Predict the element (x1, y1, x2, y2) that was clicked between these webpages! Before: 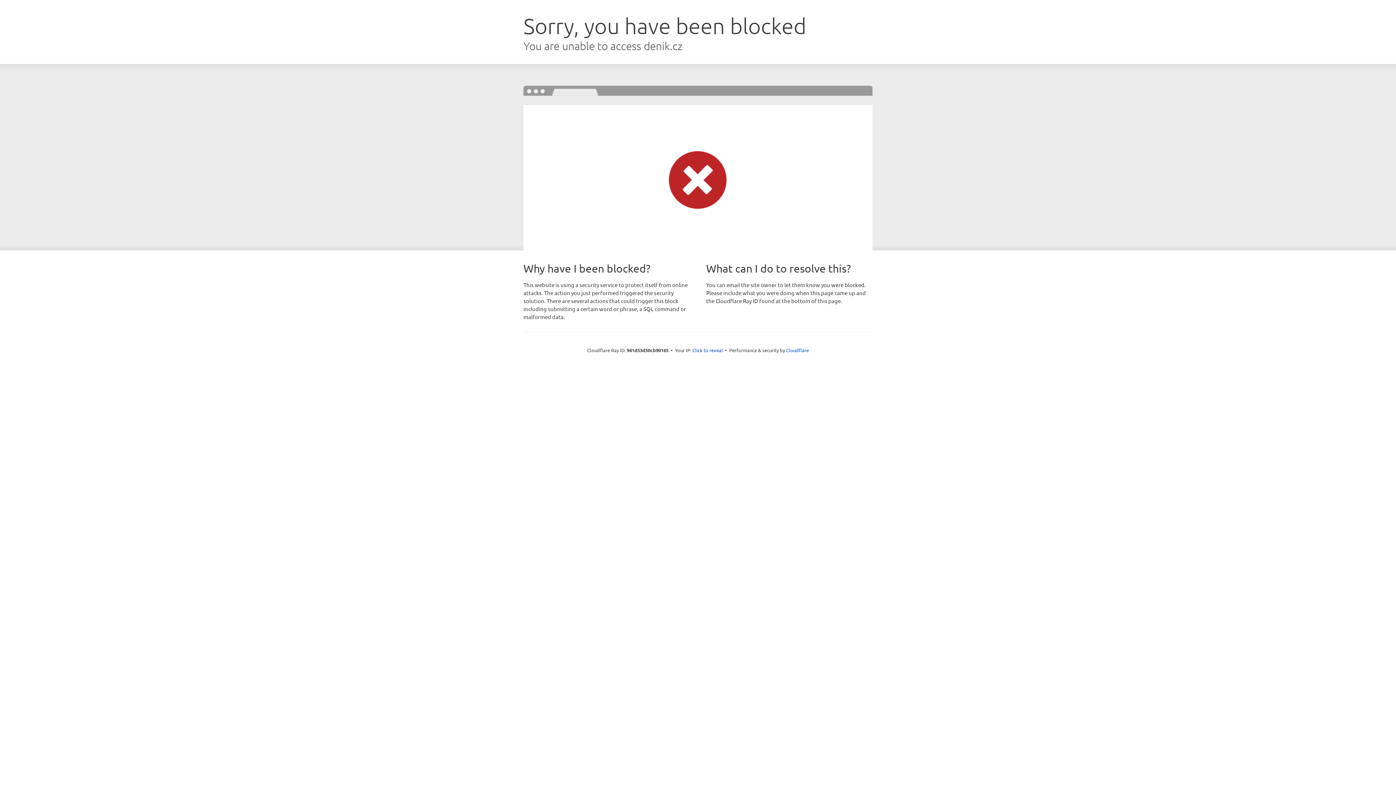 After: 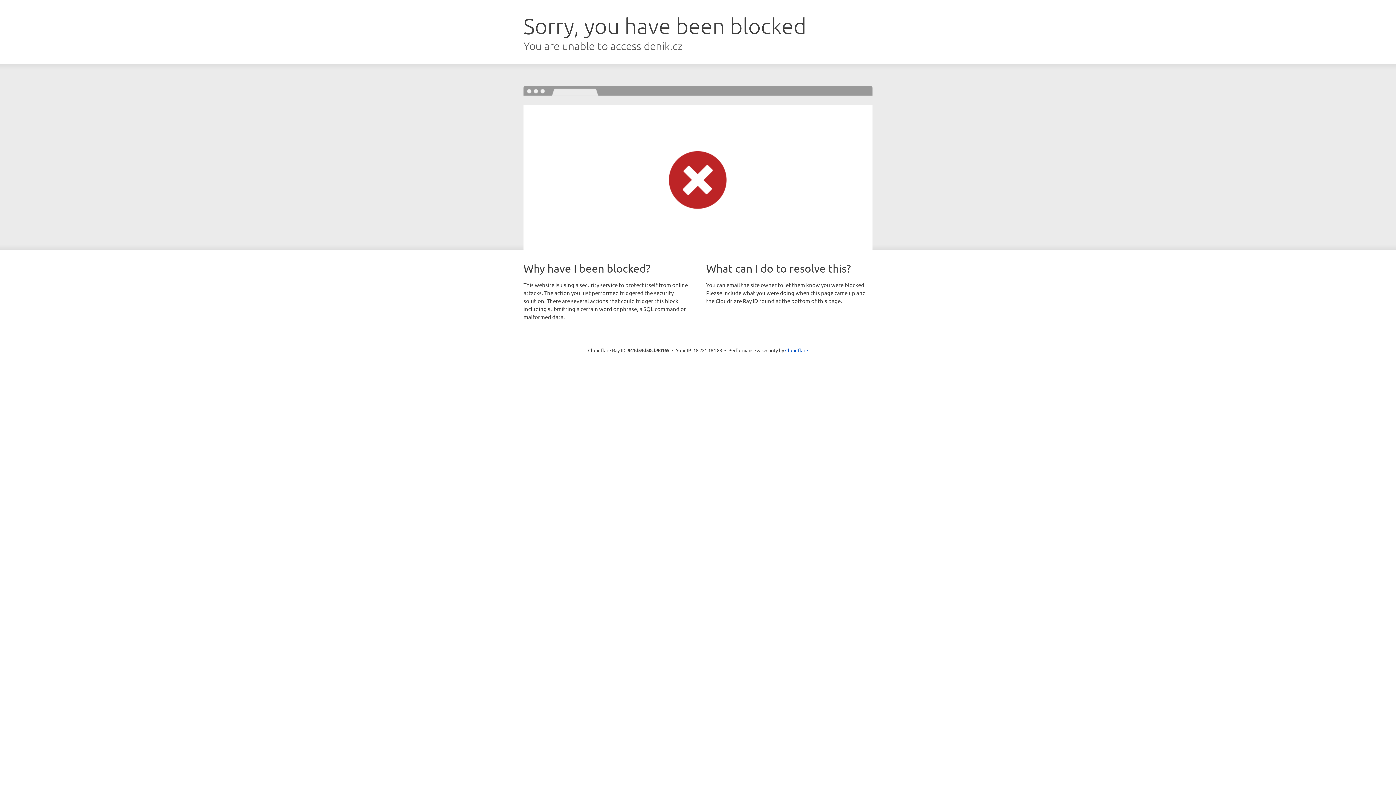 Action: bbox: (692, 346, 723, 353) label: Click to reveal